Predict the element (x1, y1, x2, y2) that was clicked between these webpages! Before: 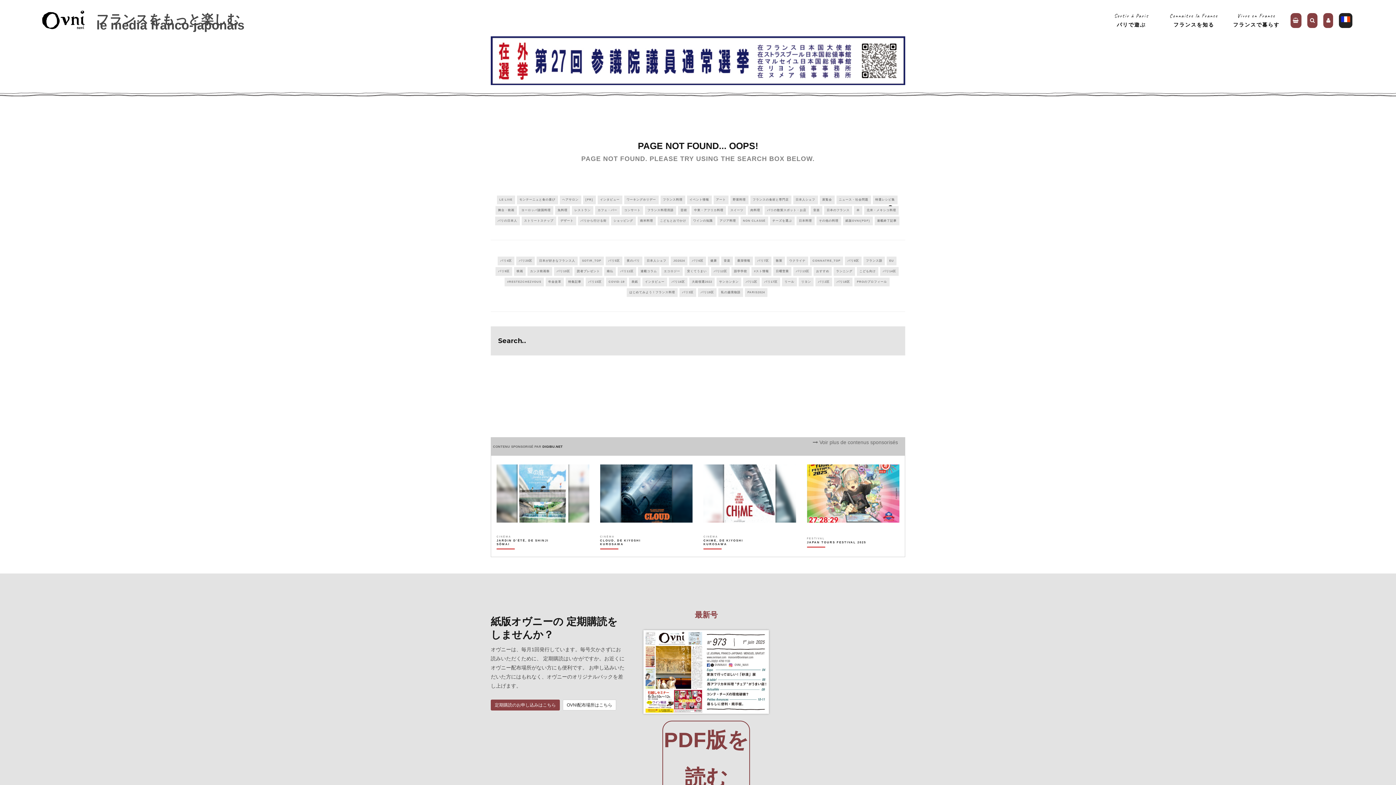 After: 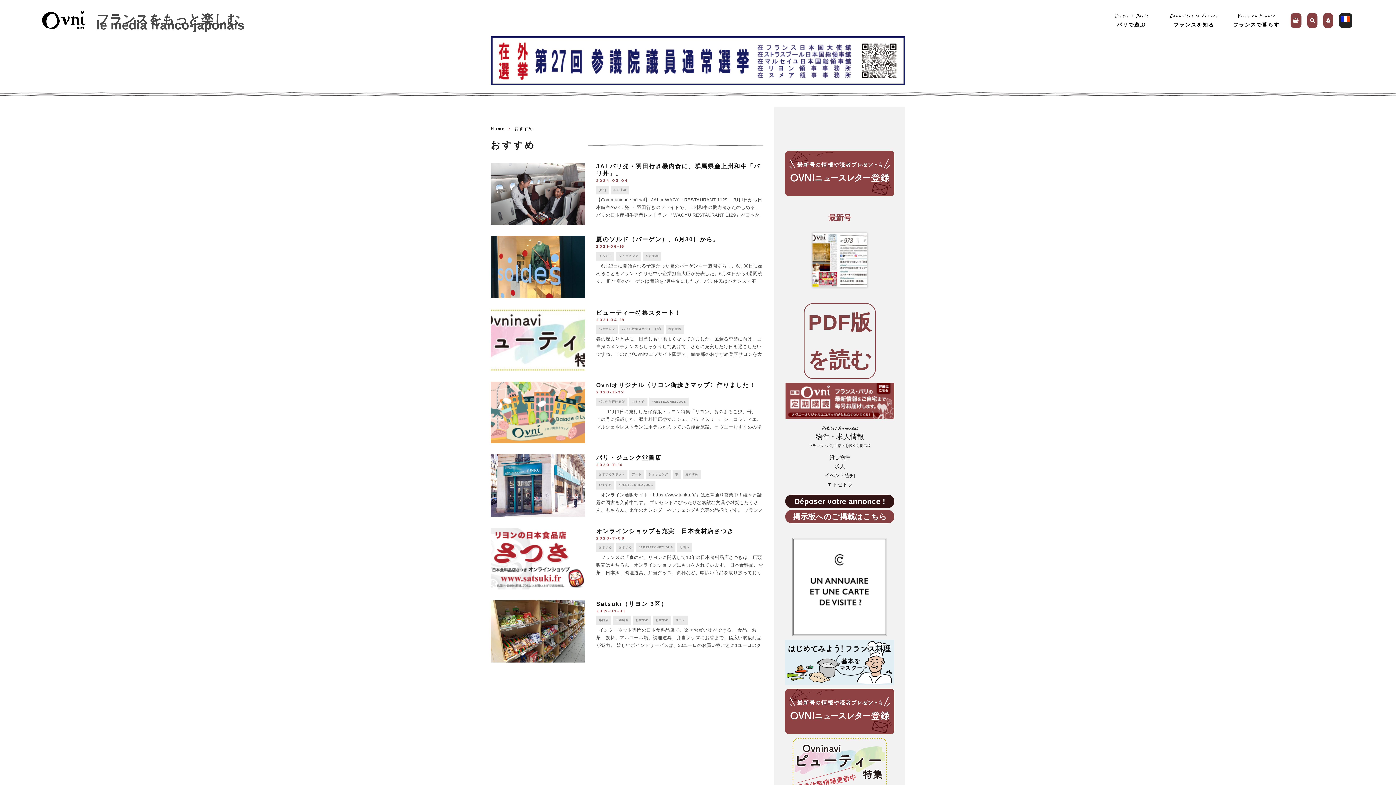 Action: bbox: (813, 267, 832, 276) label: おすすめ